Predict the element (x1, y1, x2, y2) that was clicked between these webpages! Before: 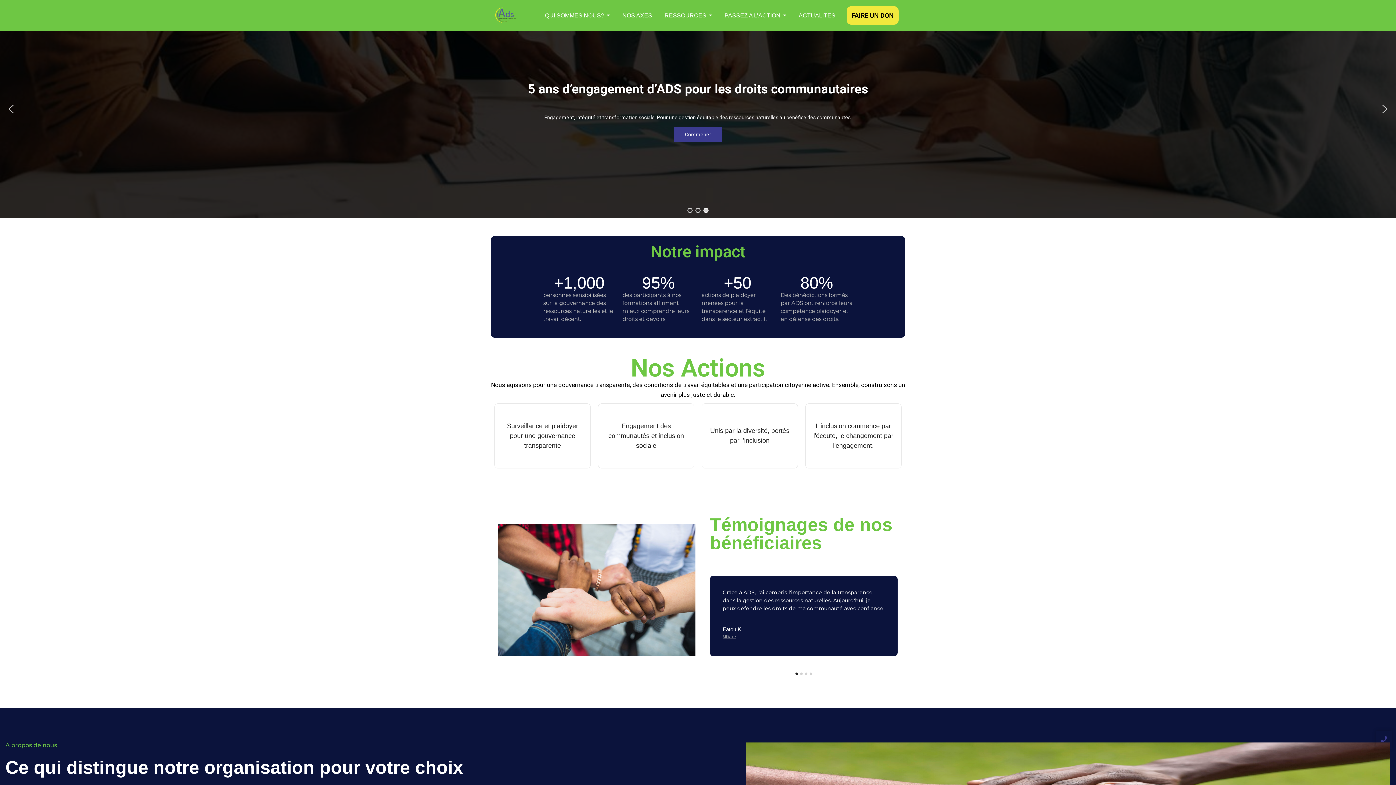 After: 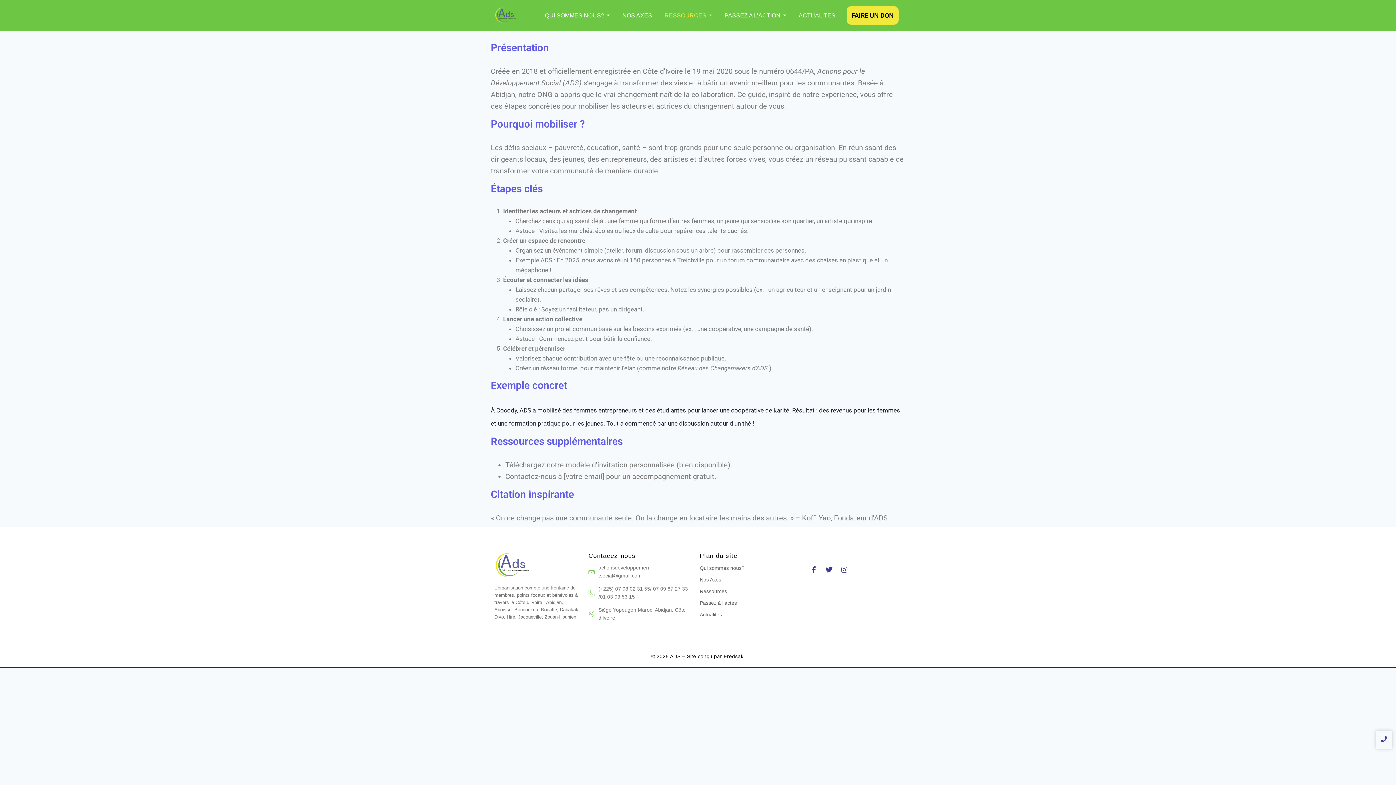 Action: label: RESSOURCES bbox: (664, 12, 712, 18)